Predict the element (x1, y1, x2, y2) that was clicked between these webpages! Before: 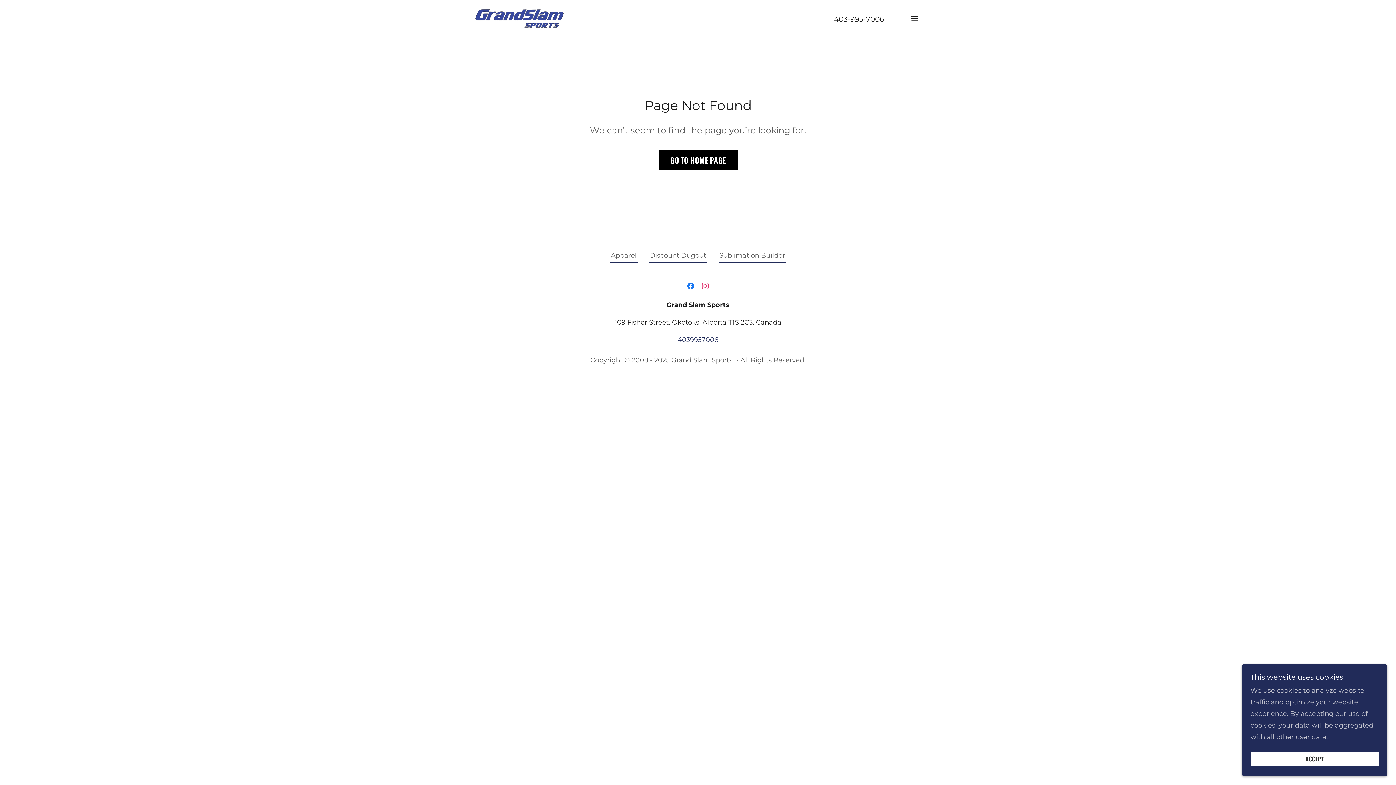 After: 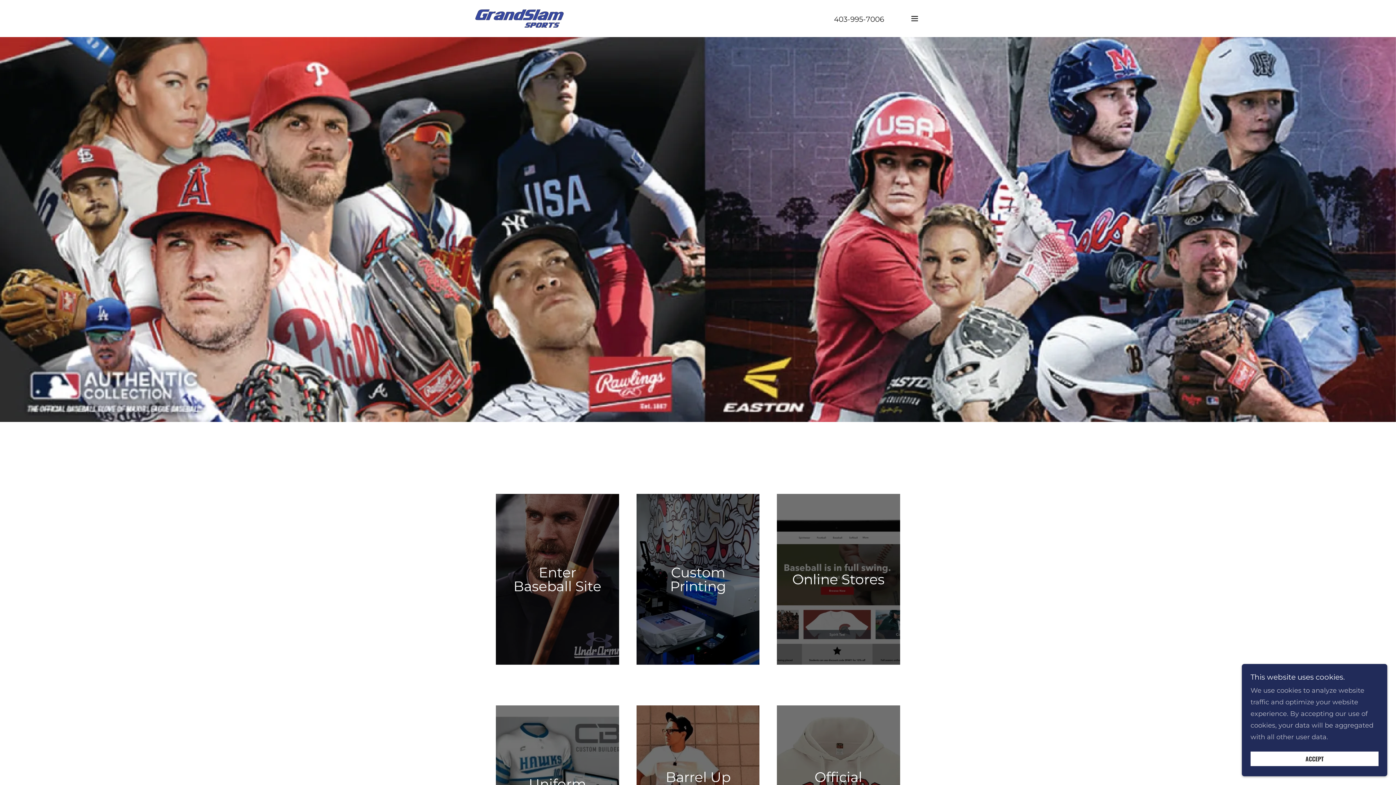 Action: bbox: (474, 14, 564, 22)